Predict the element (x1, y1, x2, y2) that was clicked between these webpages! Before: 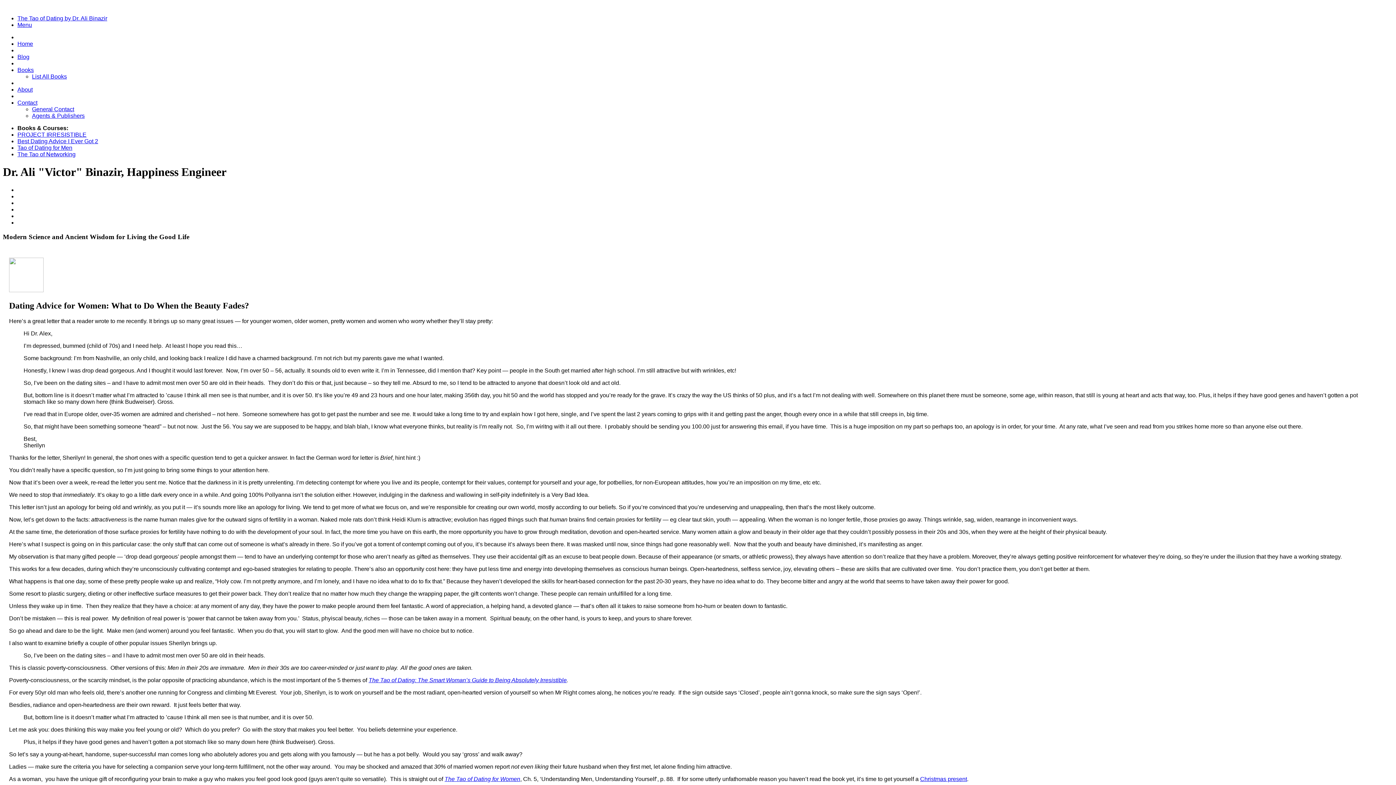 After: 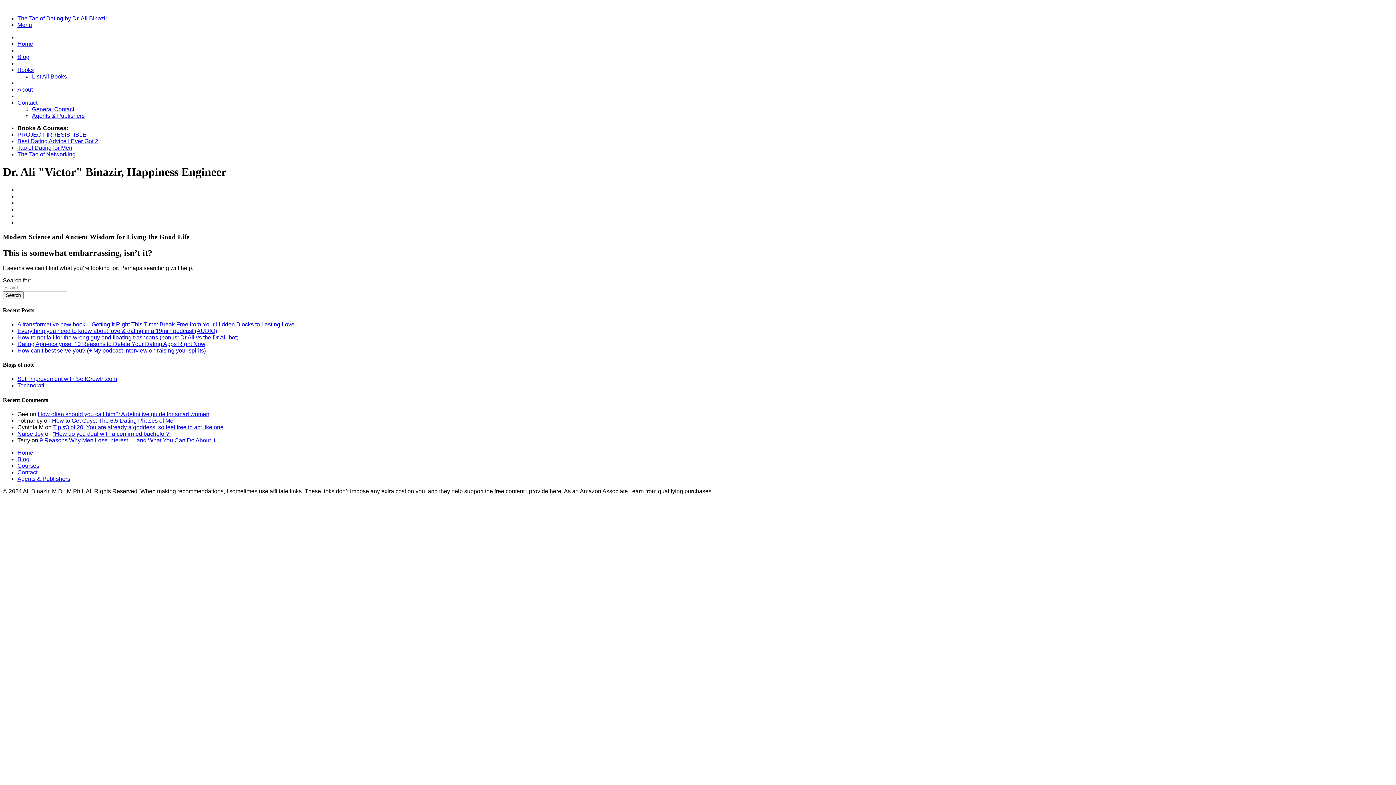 Action: bbox: (17, 66, 33, 73) label: Books